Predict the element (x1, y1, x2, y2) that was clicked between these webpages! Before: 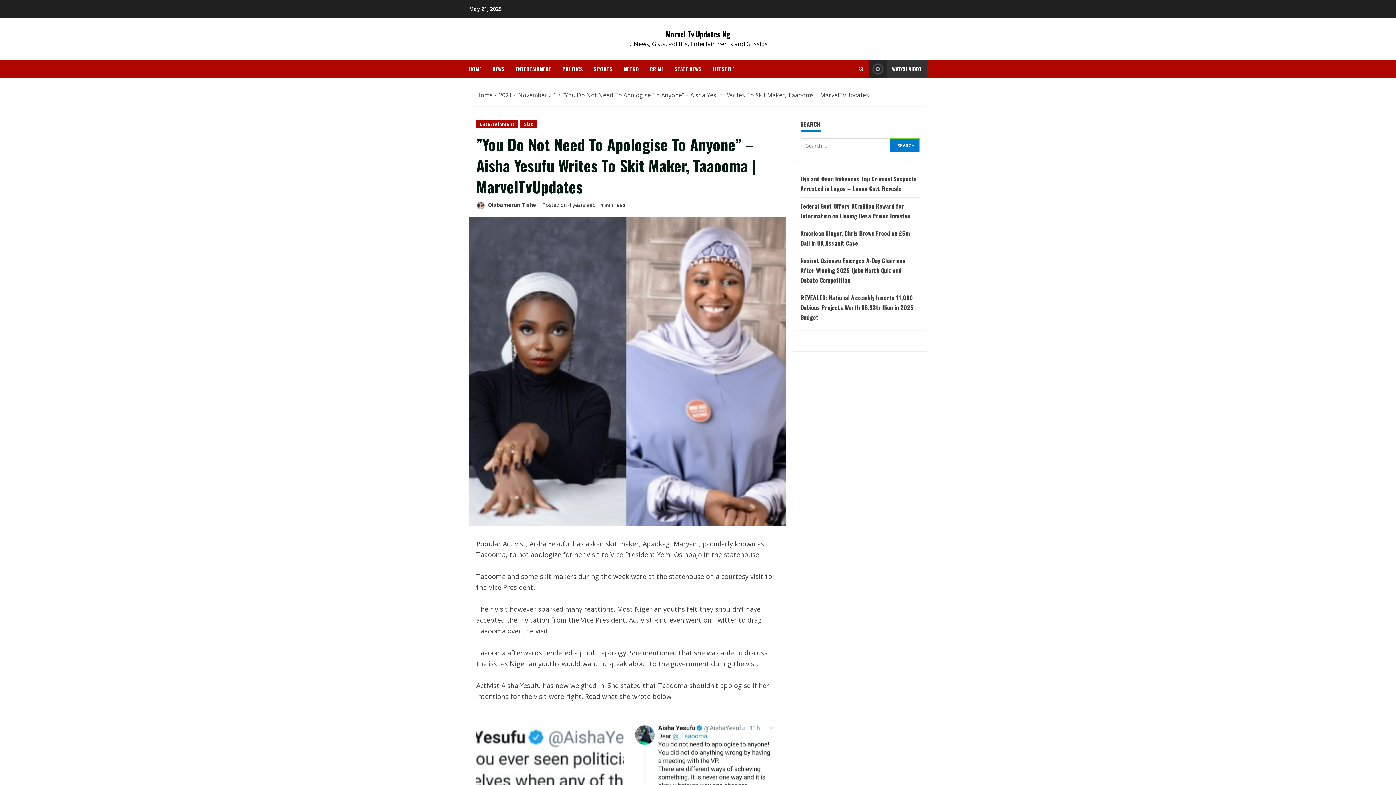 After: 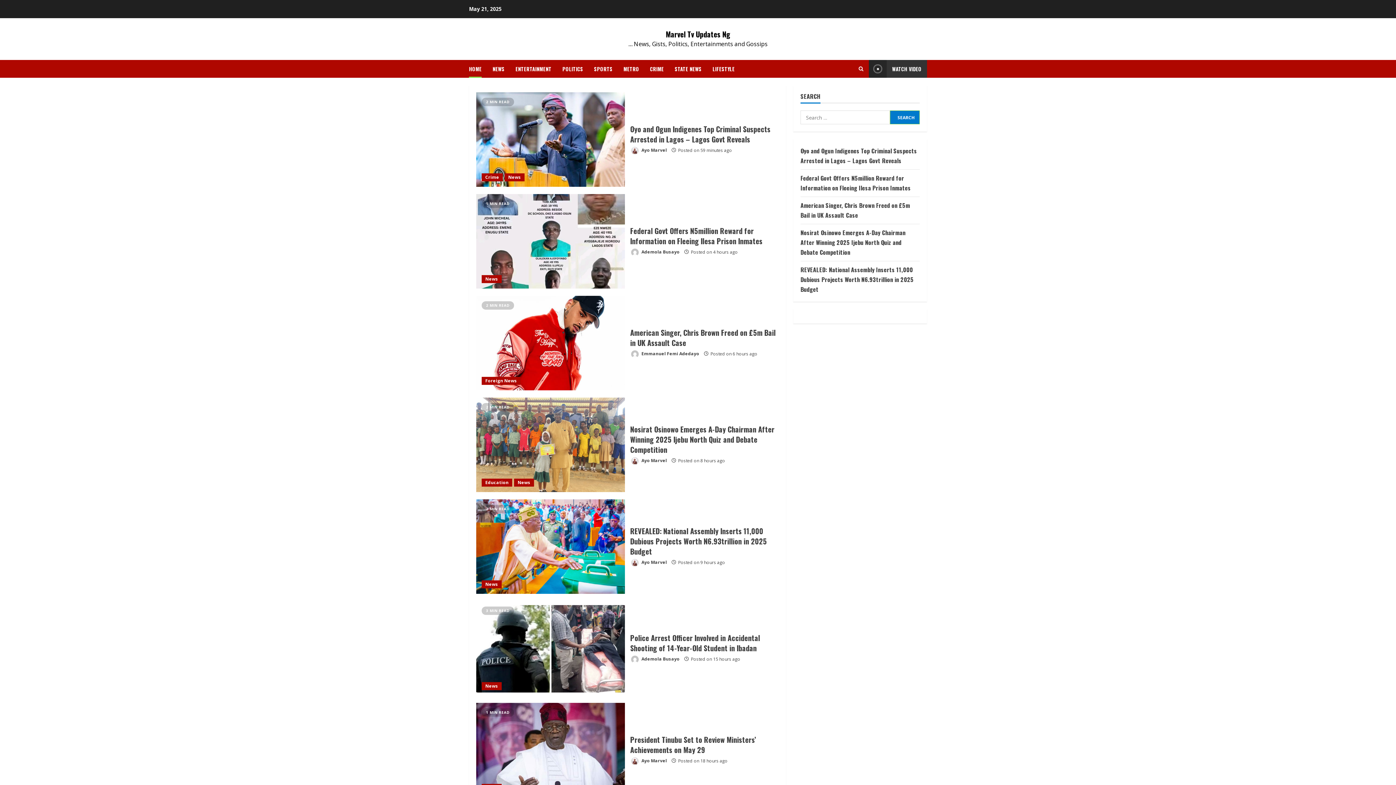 Action: bbox: (665, 28, 730, 39) label: Marvel Tv Updates Ng